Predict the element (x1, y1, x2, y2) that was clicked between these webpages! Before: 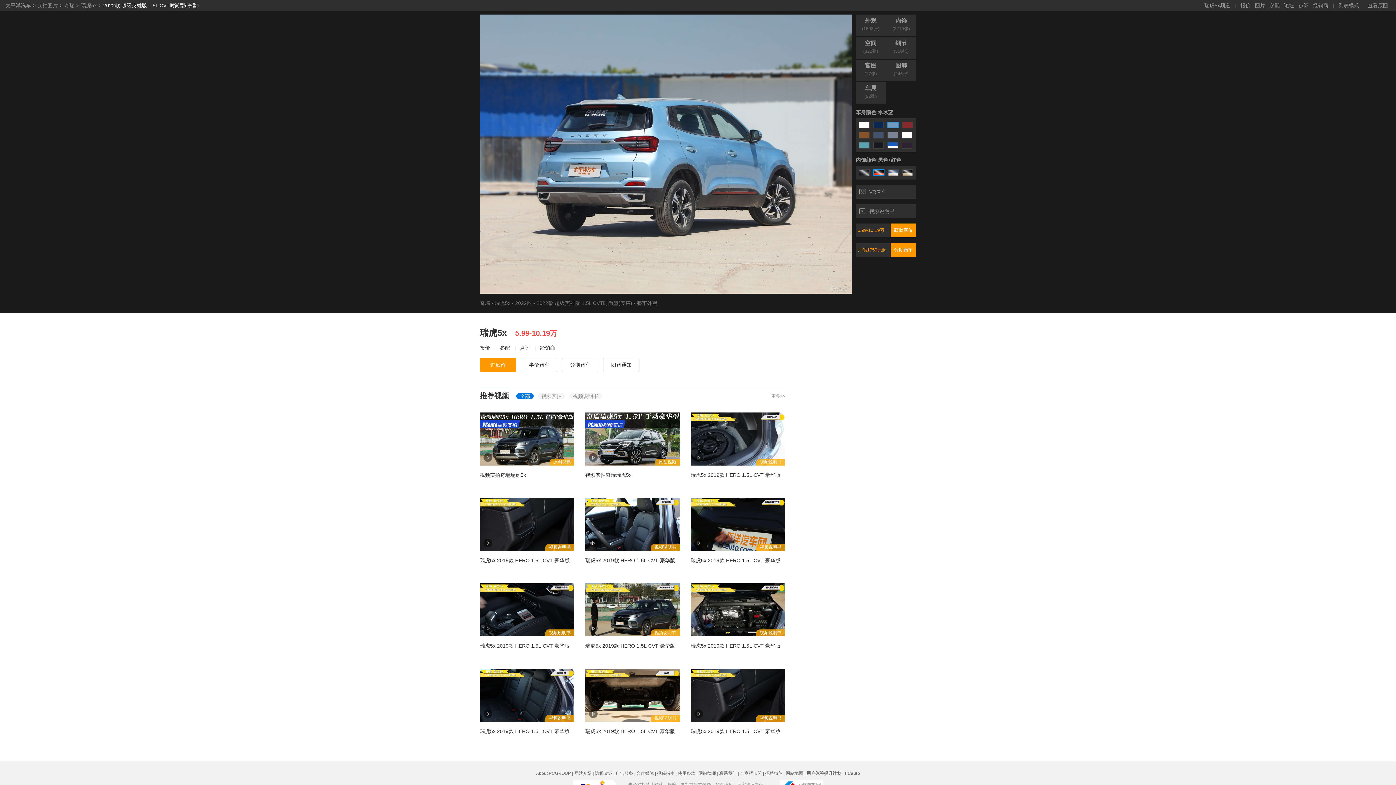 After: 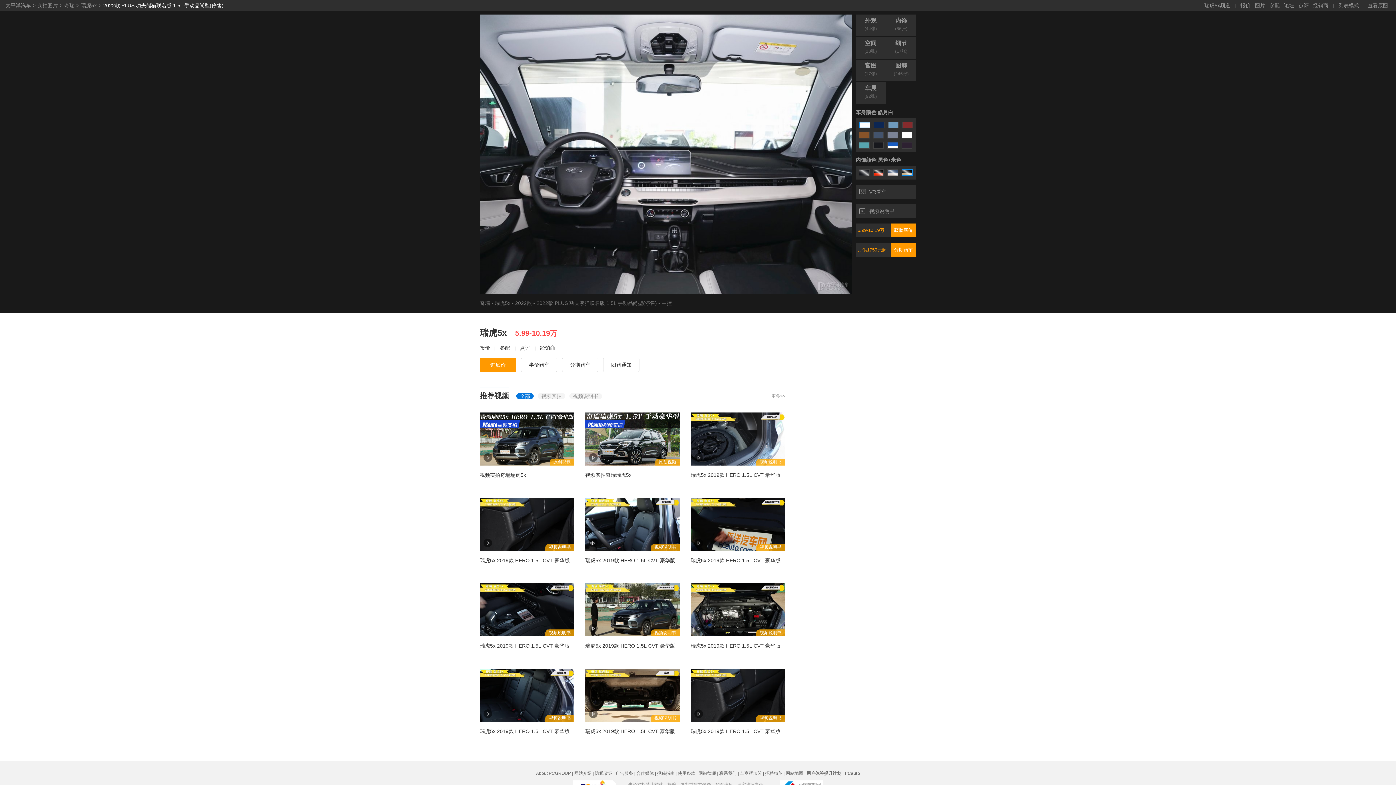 Action: bbox: (902, 169, 913, 176)